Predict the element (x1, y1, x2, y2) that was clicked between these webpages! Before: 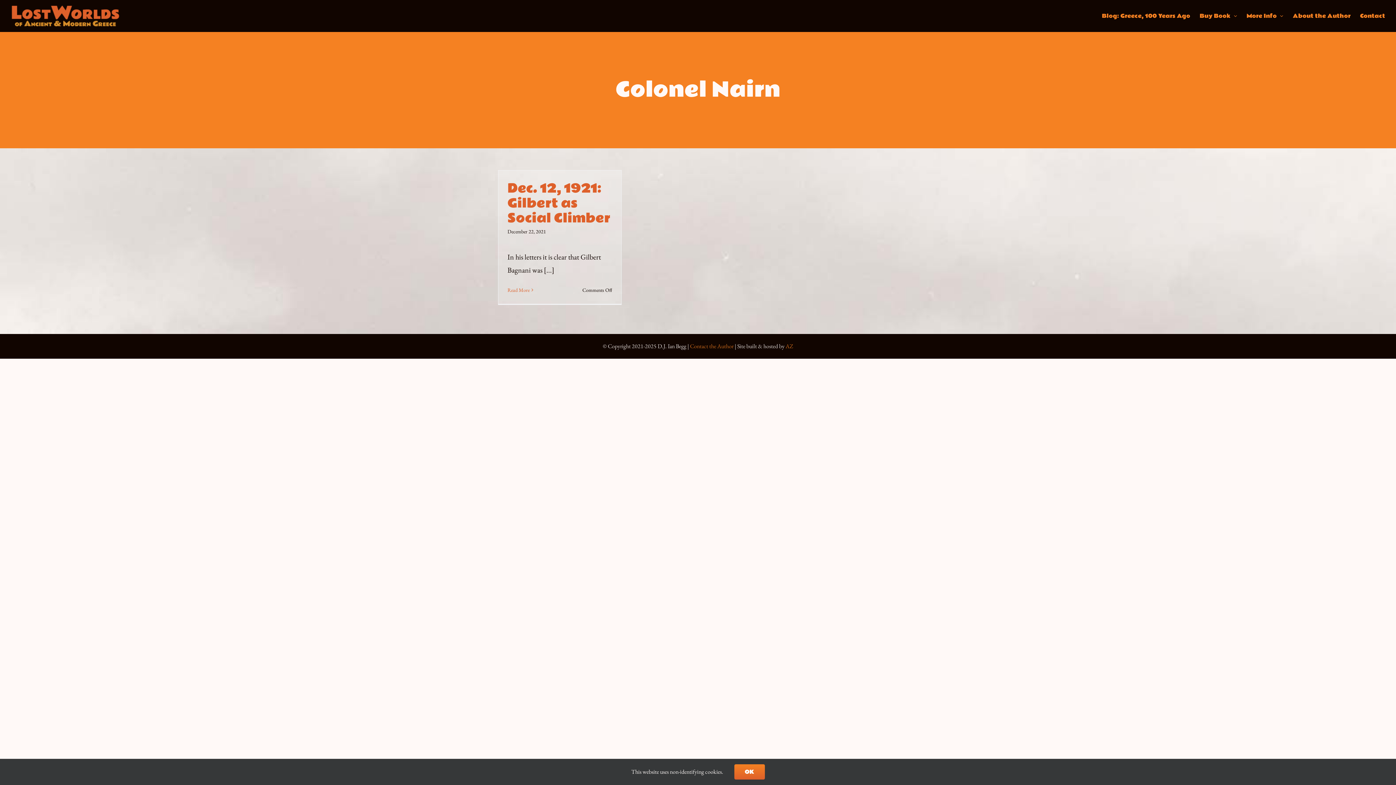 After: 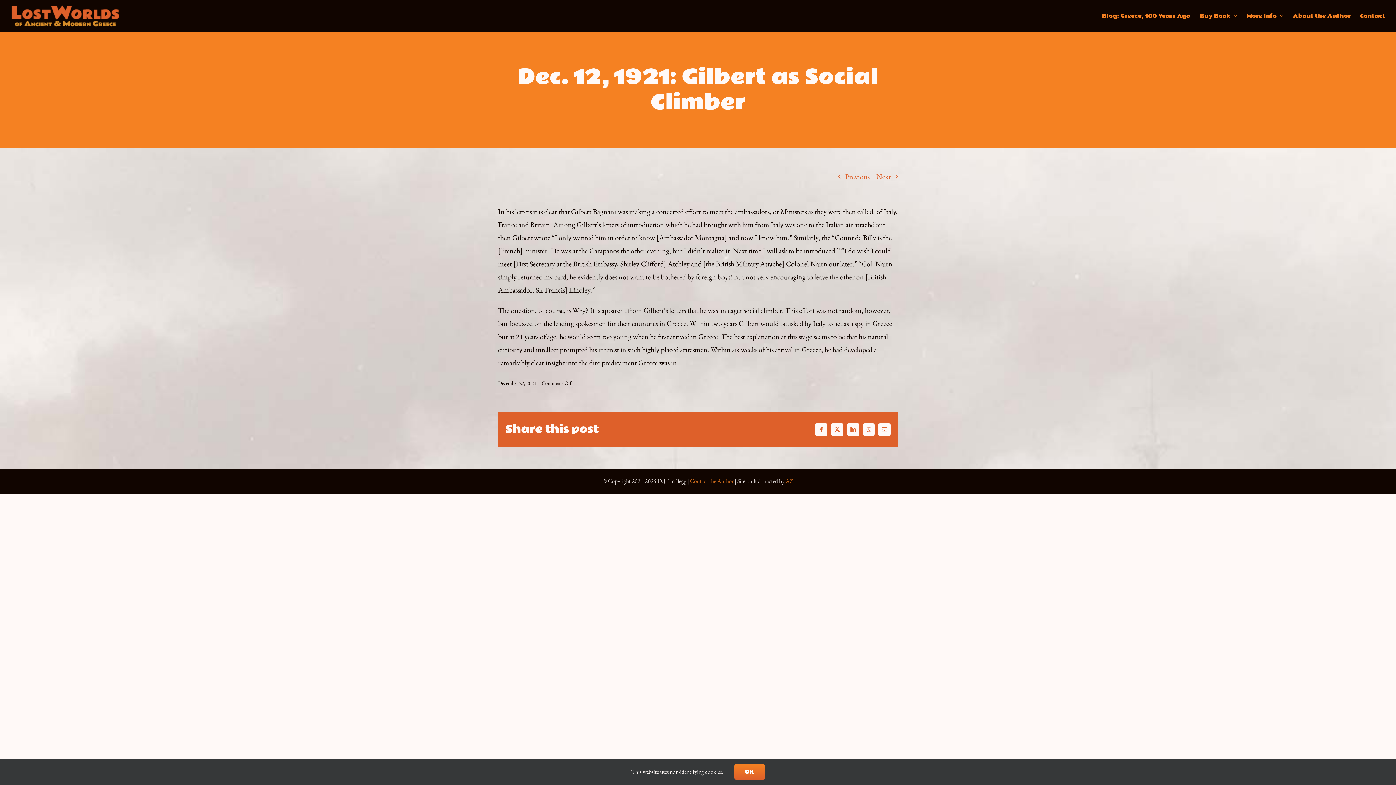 Action: bbox: (507, 286, 529, 293) label: More on Dec. 12, 1921: Gilbert as Social Climber